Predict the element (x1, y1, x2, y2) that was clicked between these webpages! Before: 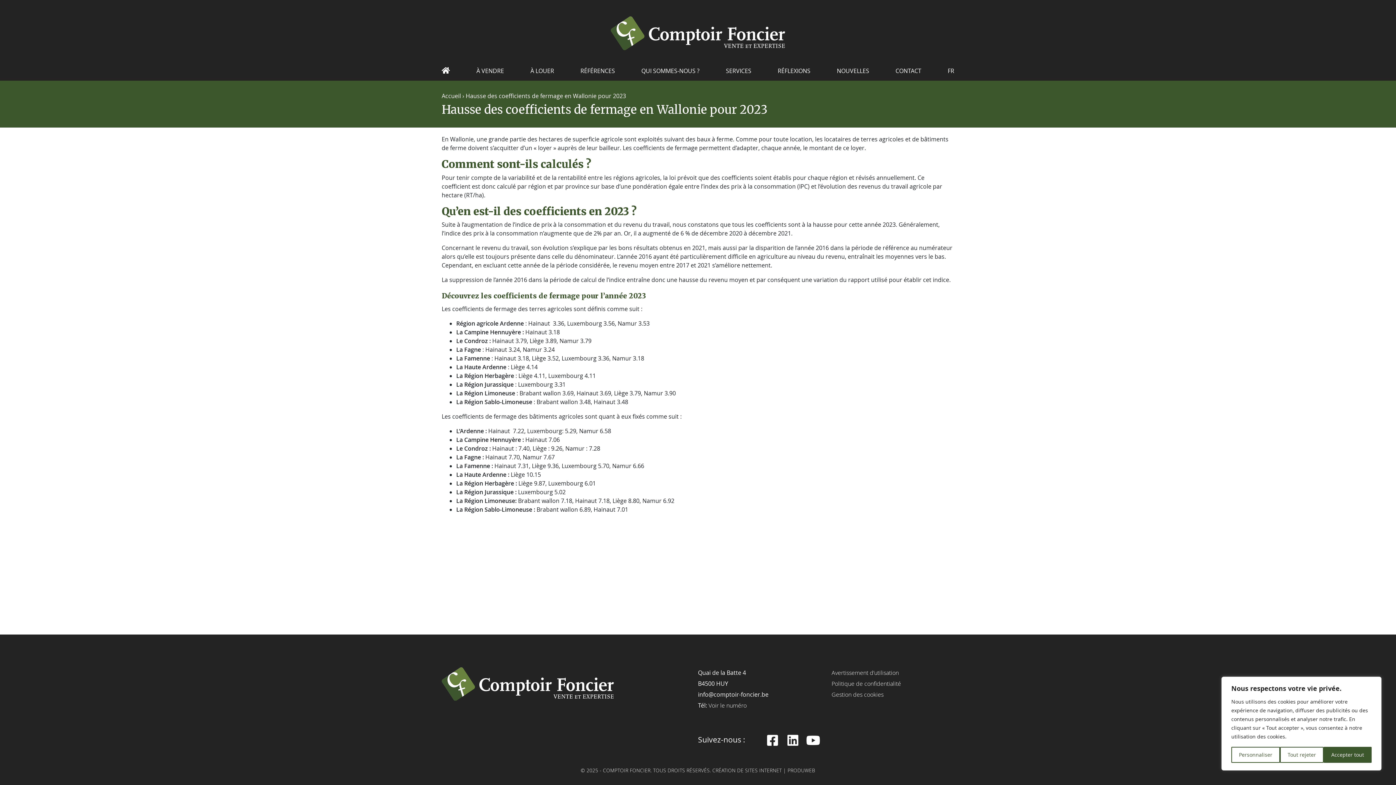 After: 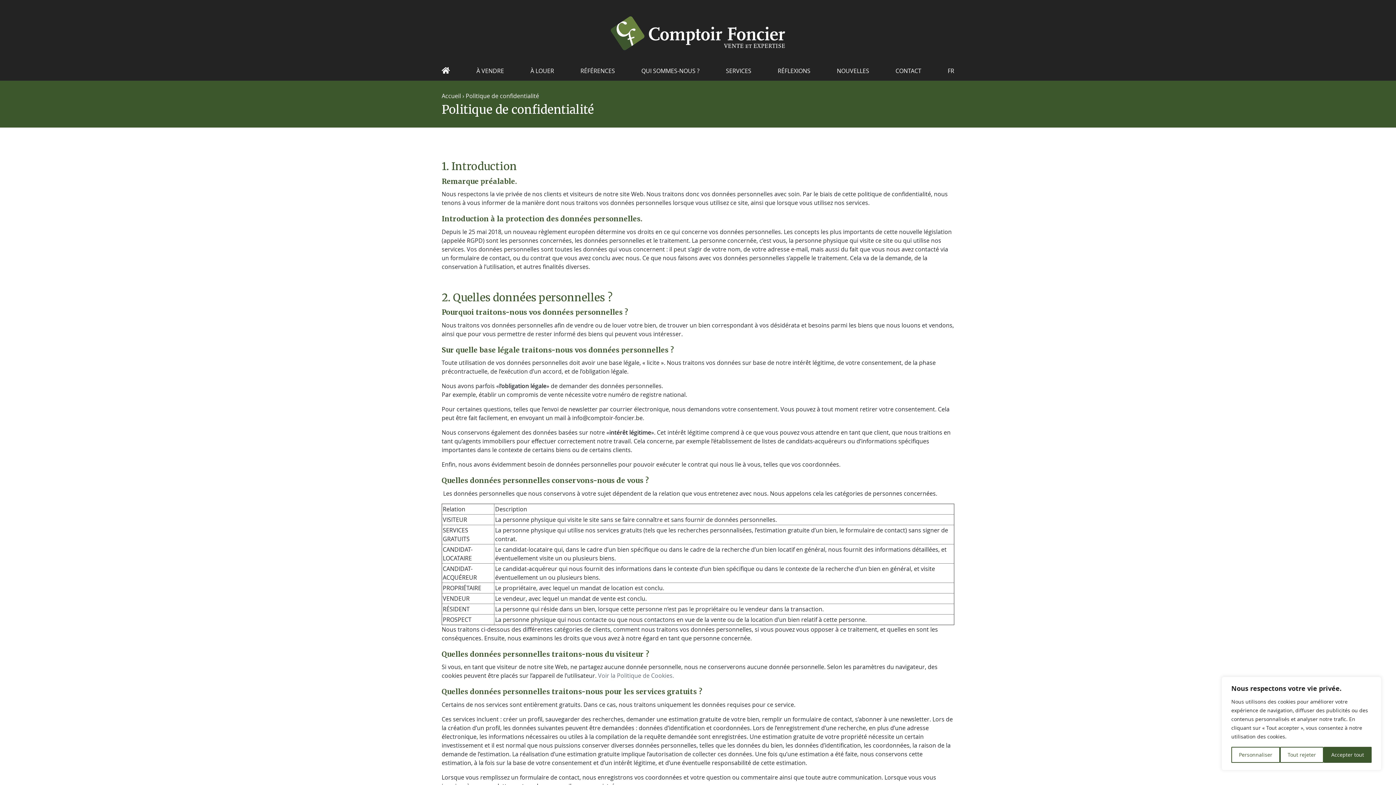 Action: bbox: (831, 680, 901, 688) label: Politique de confidentialité